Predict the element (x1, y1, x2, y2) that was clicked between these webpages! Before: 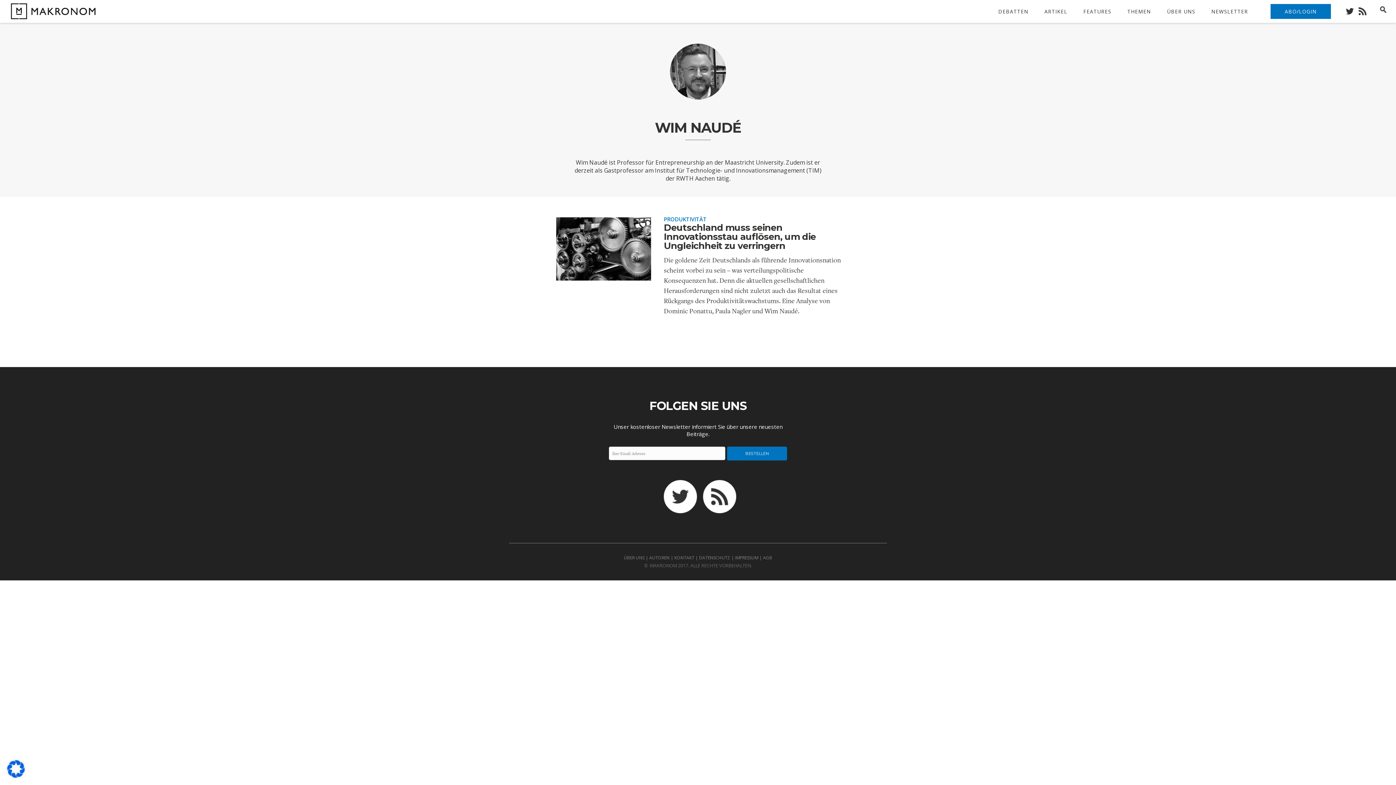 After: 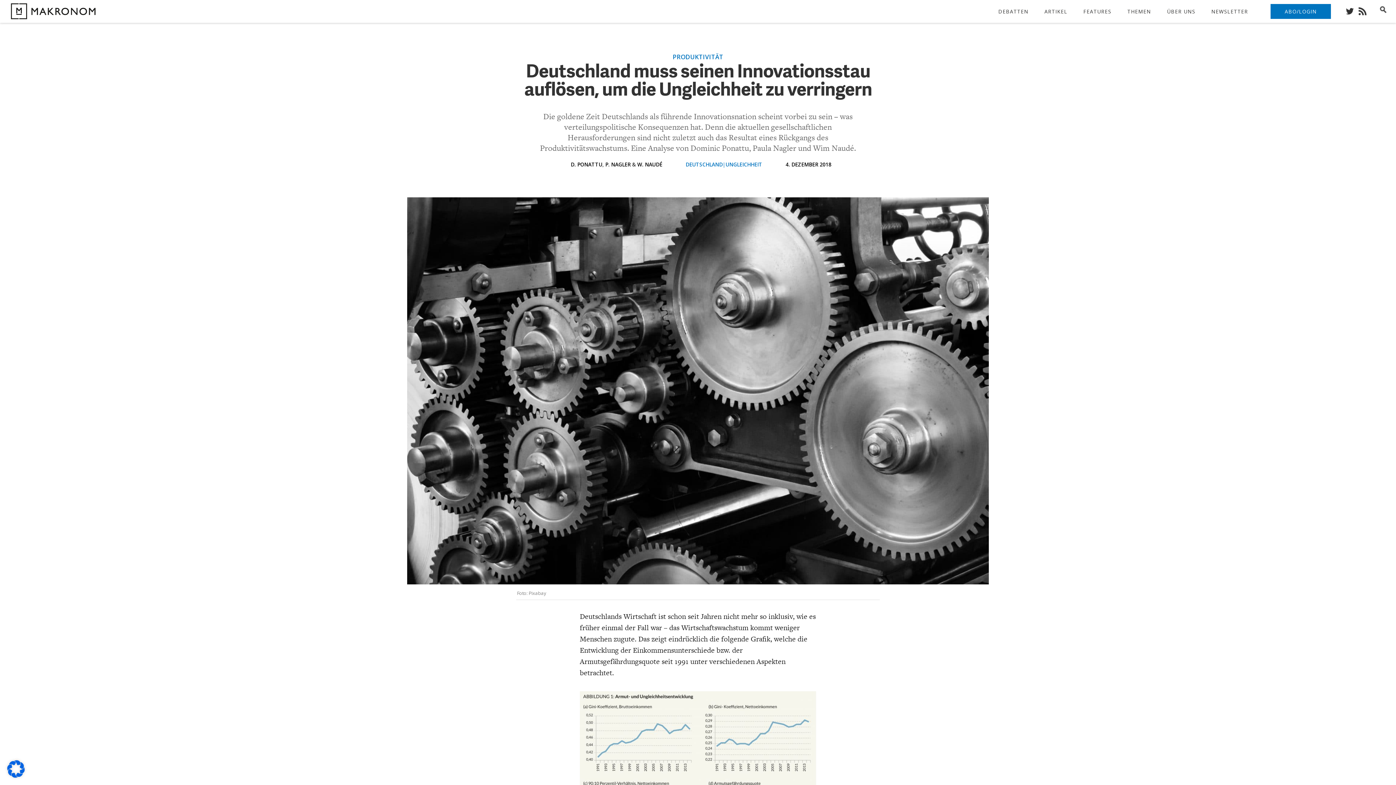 Action: bbox: (556, 269, 651, 279)